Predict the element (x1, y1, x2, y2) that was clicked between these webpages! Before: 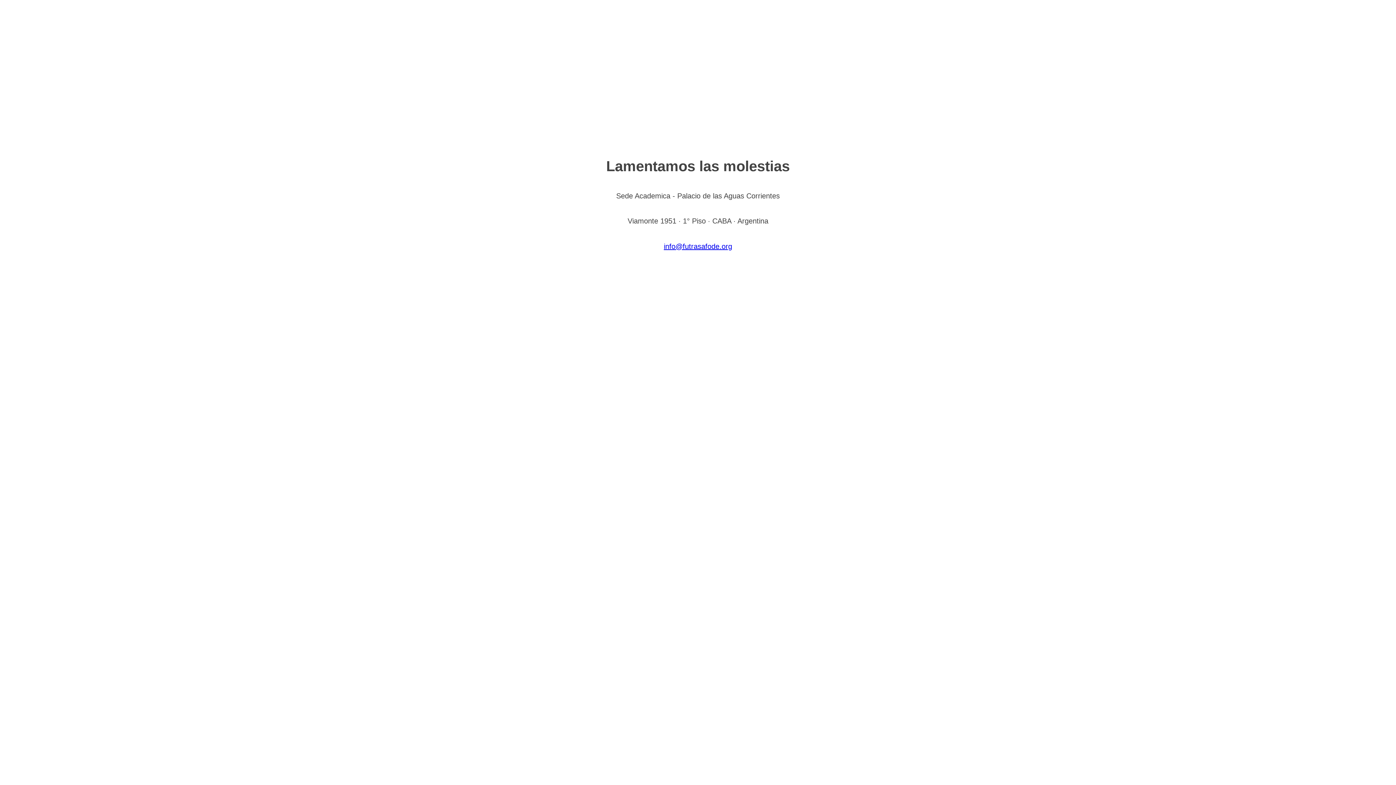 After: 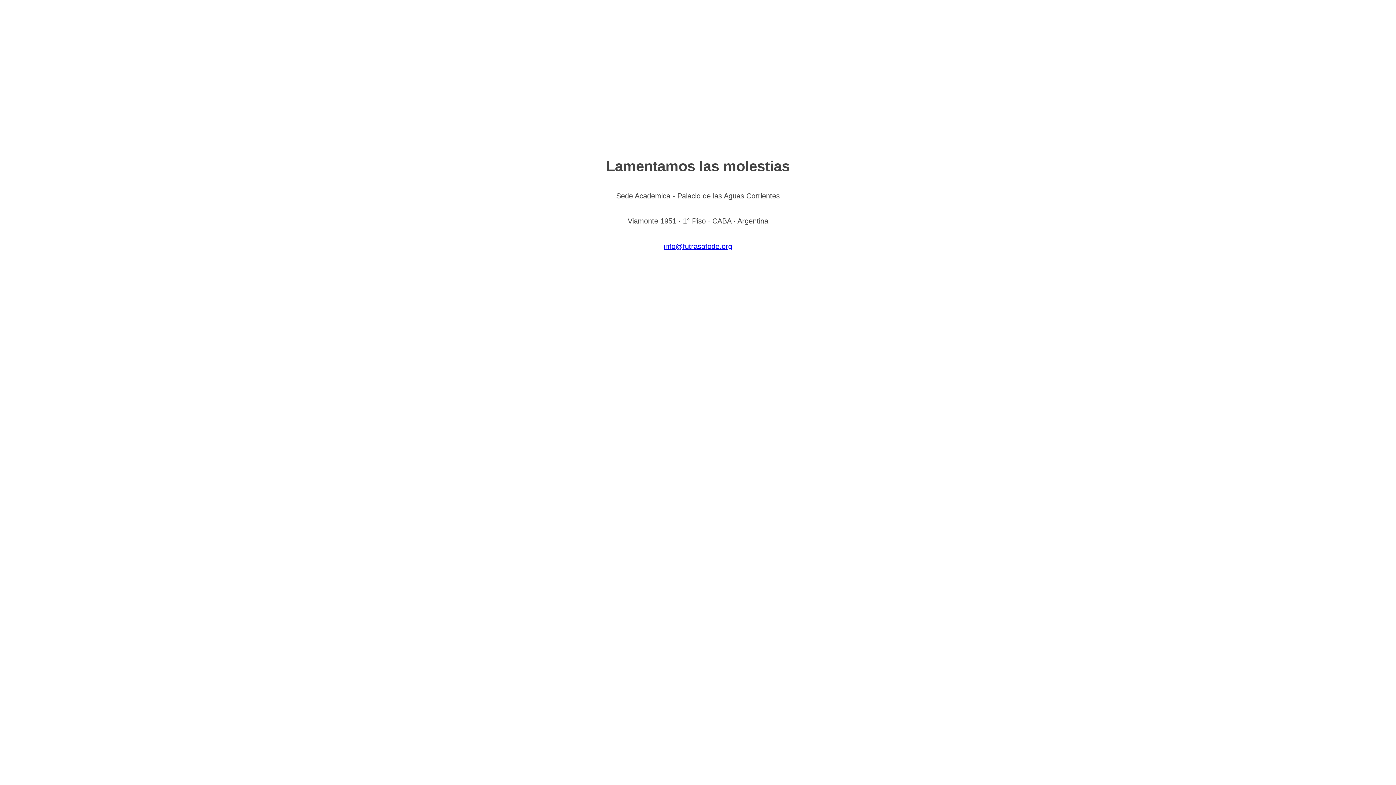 Action: bbox: (664, 242, 732, 250) label: info@futrasafode.org